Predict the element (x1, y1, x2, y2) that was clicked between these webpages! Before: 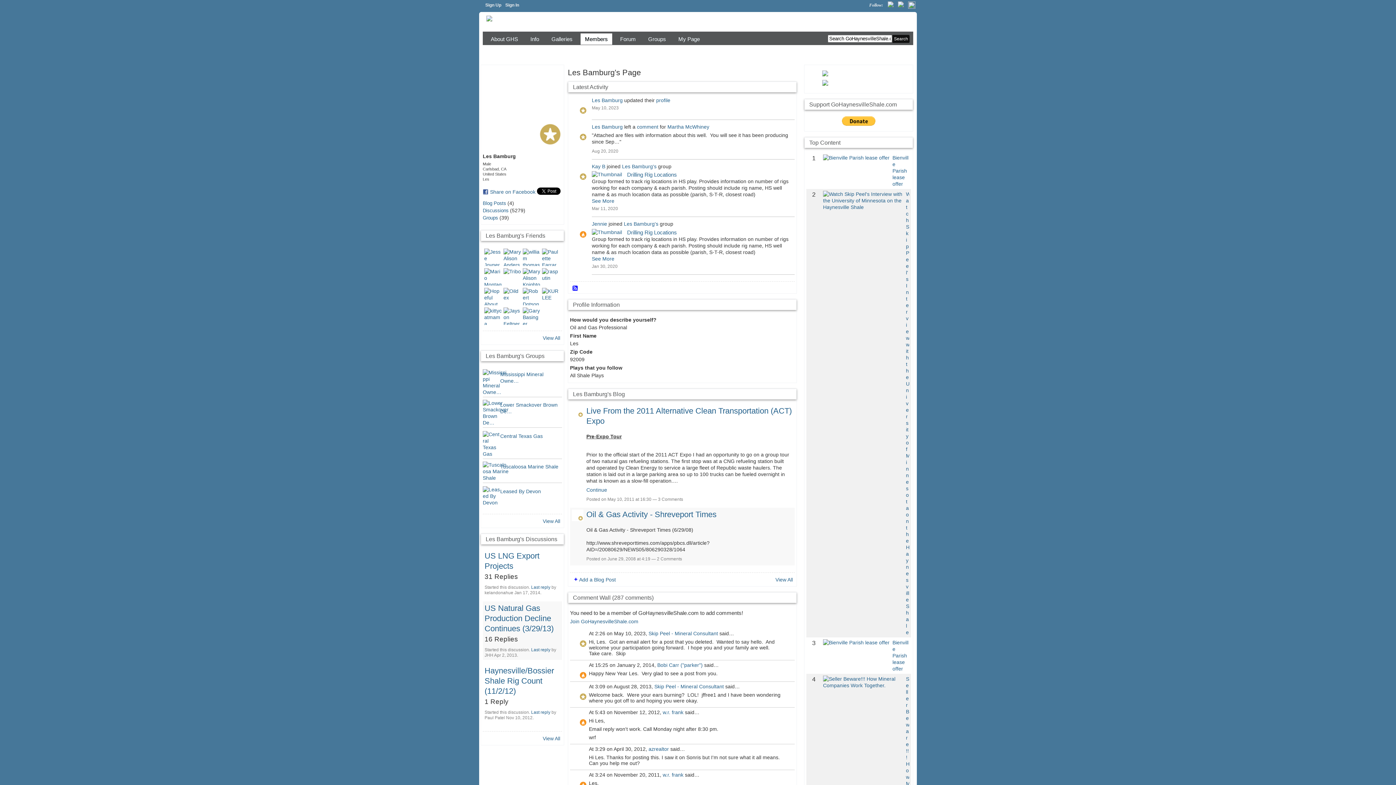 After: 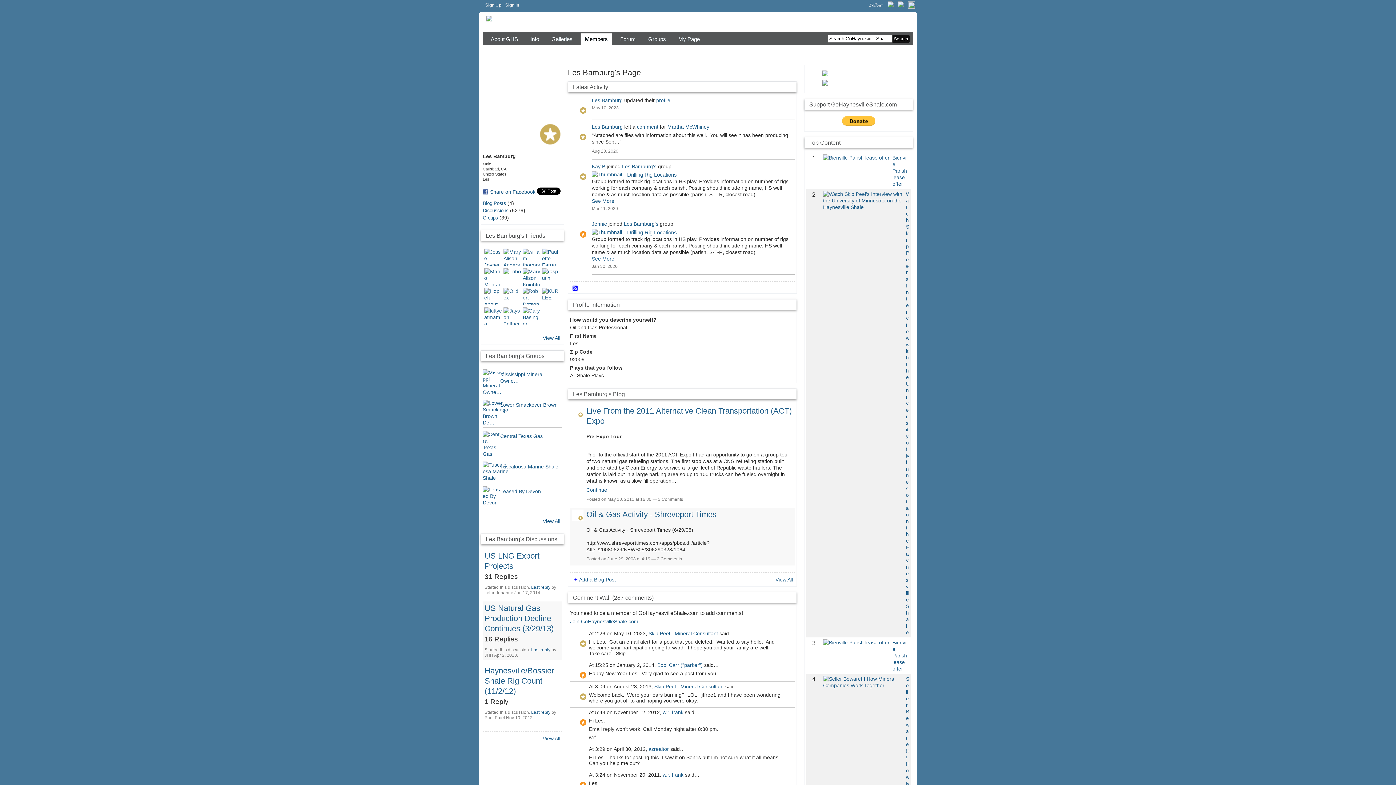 Action: bbox: (592, 124, 622, 129) label: Les Bamburg